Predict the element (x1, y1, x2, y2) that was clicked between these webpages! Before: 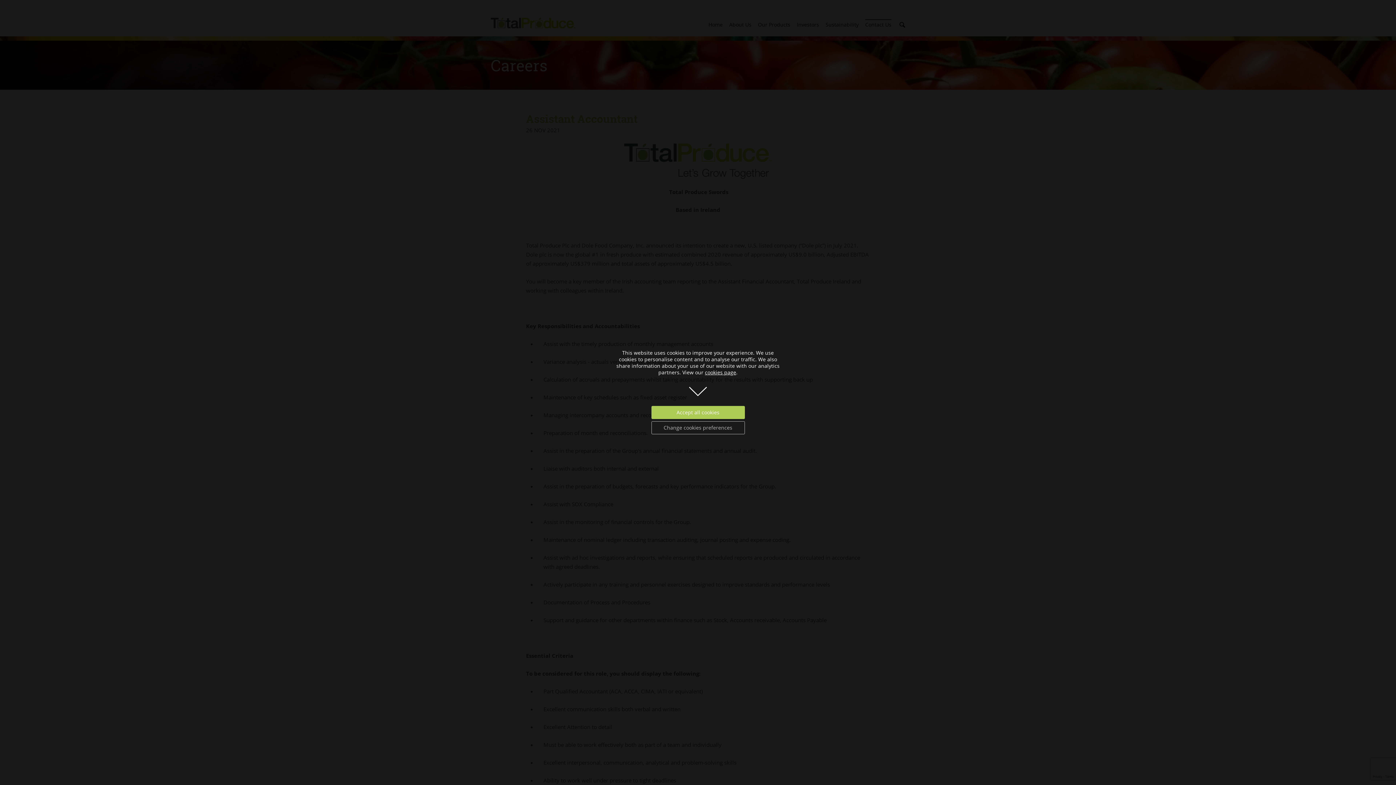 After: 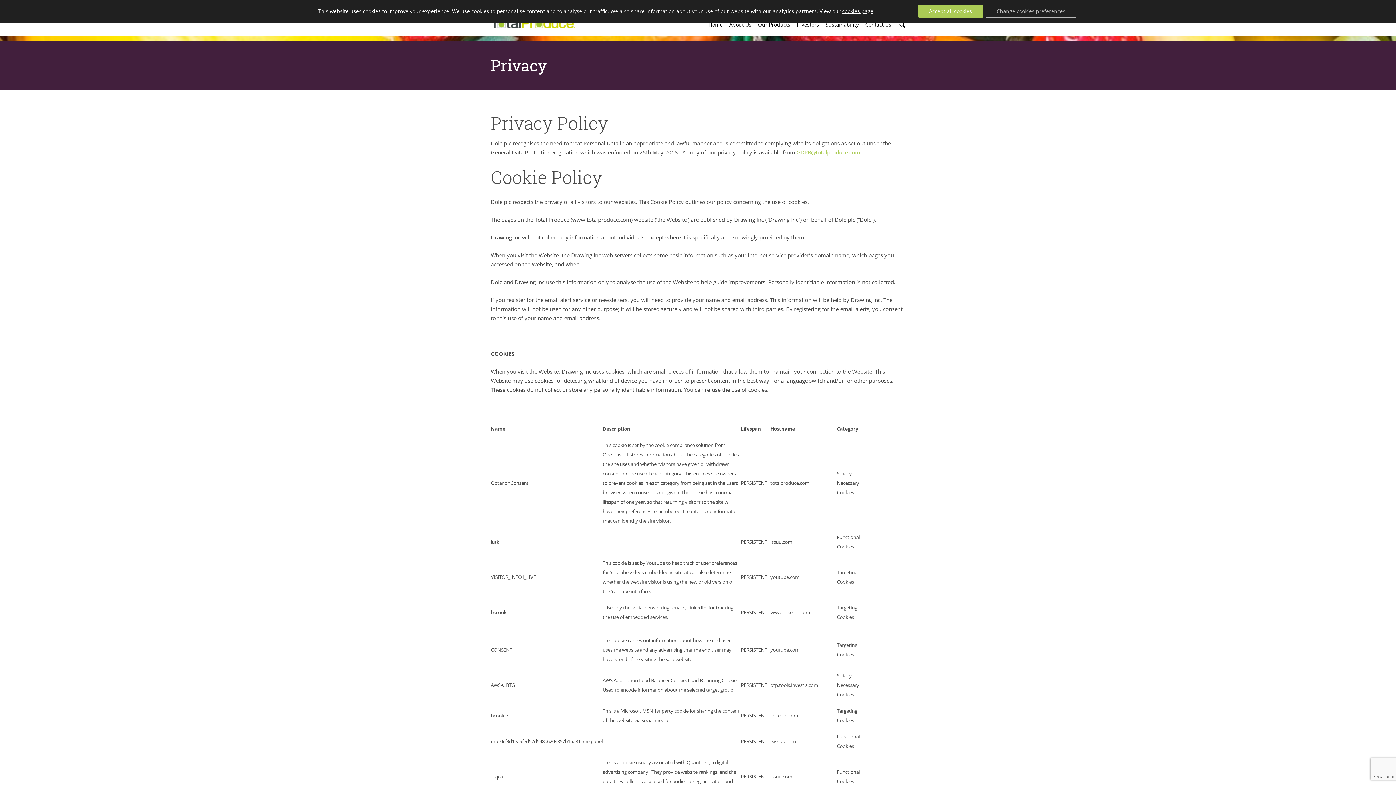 Action: bbox: (705, 369, 736, 376) label: cookies page